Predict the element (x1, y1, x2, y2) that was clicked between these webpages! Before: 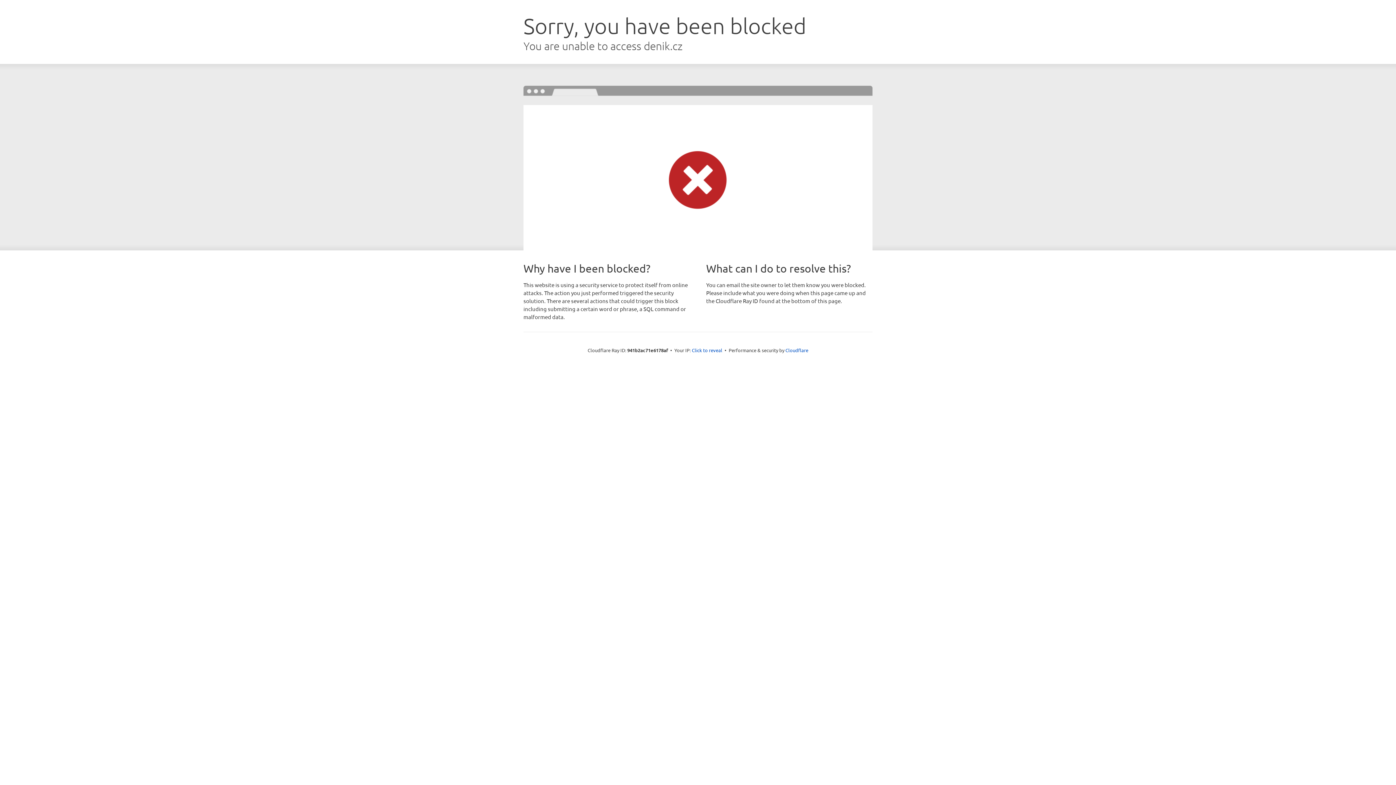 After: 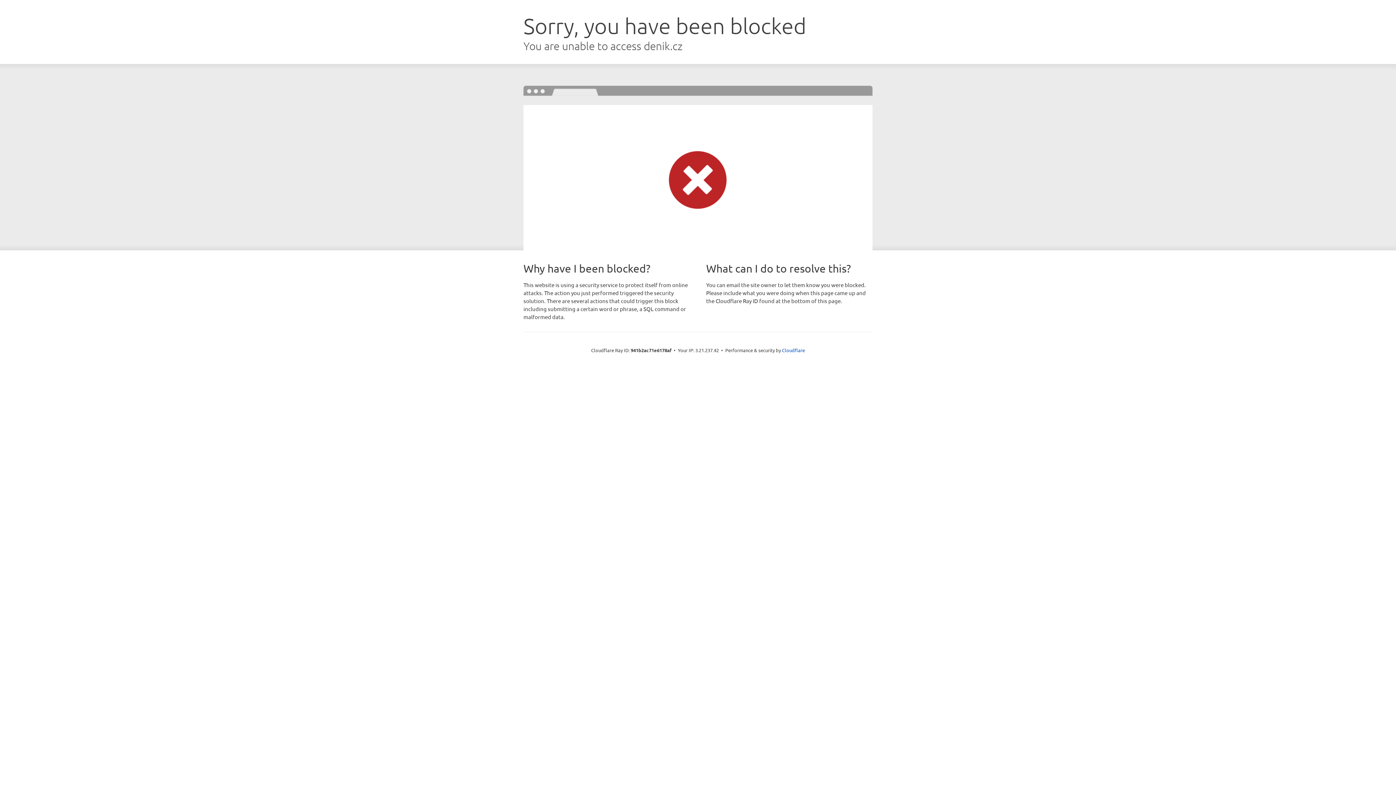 Action: label: Click to reveal bbox: (692, 346, 722, 353)